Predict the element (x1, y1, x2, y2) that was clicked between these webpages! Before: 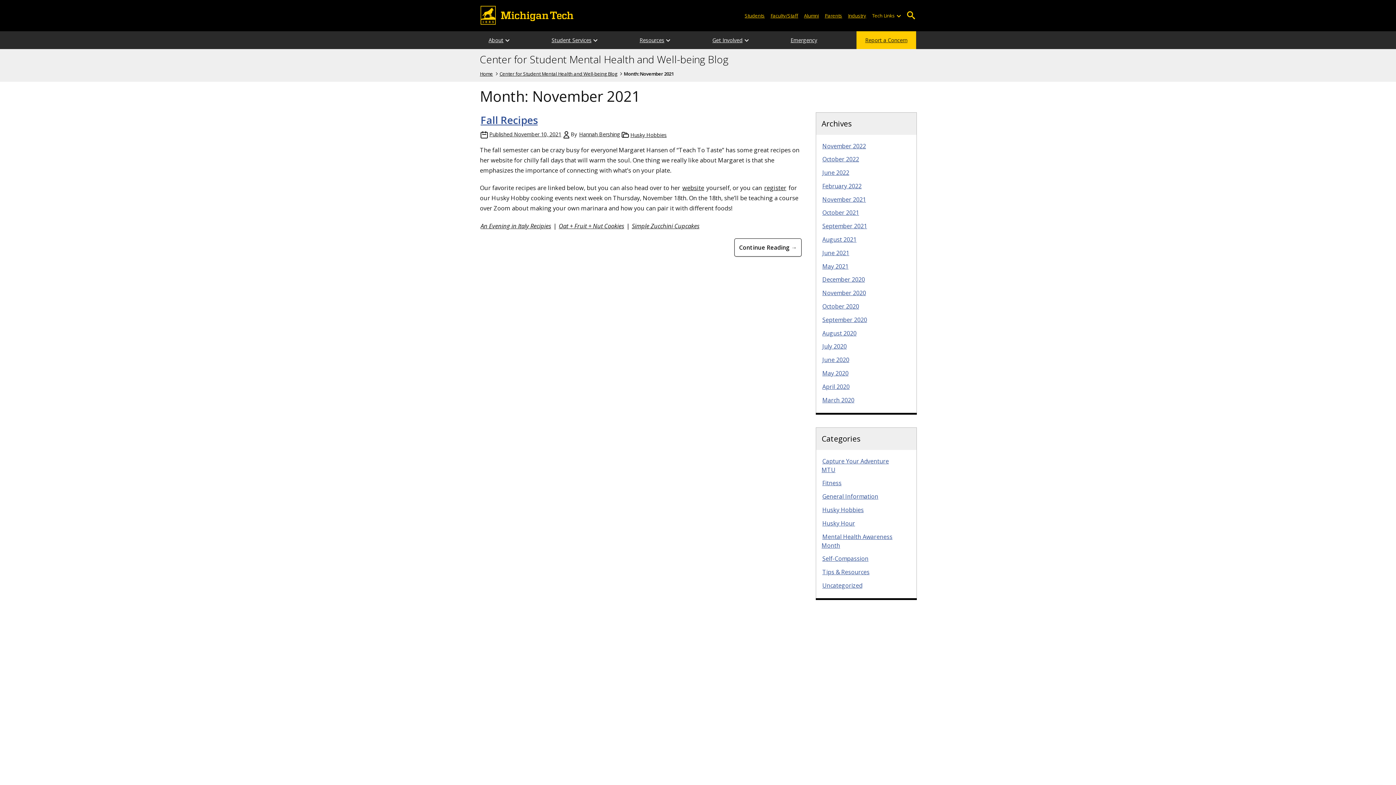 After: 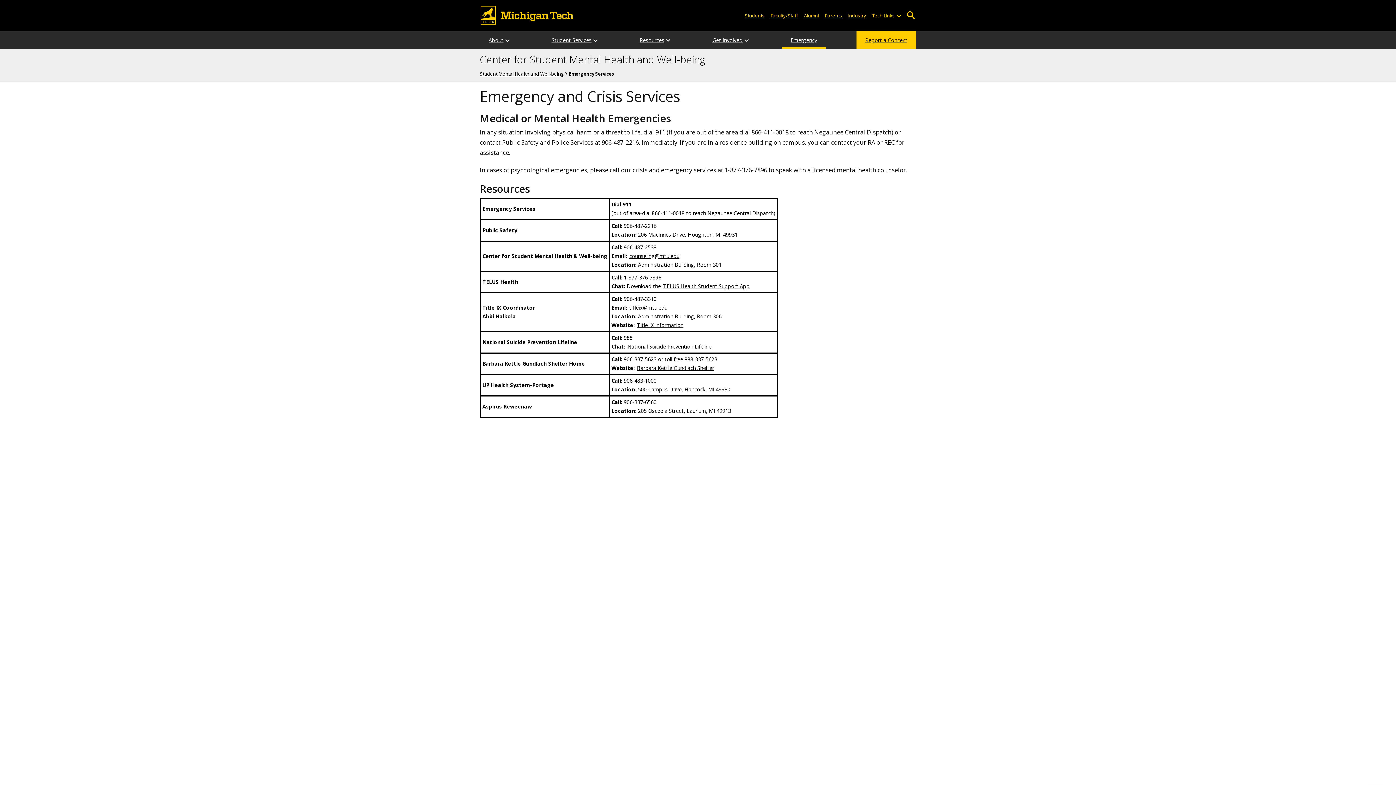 Action: bbox: (782, 31, 826, 49) label: Emergency